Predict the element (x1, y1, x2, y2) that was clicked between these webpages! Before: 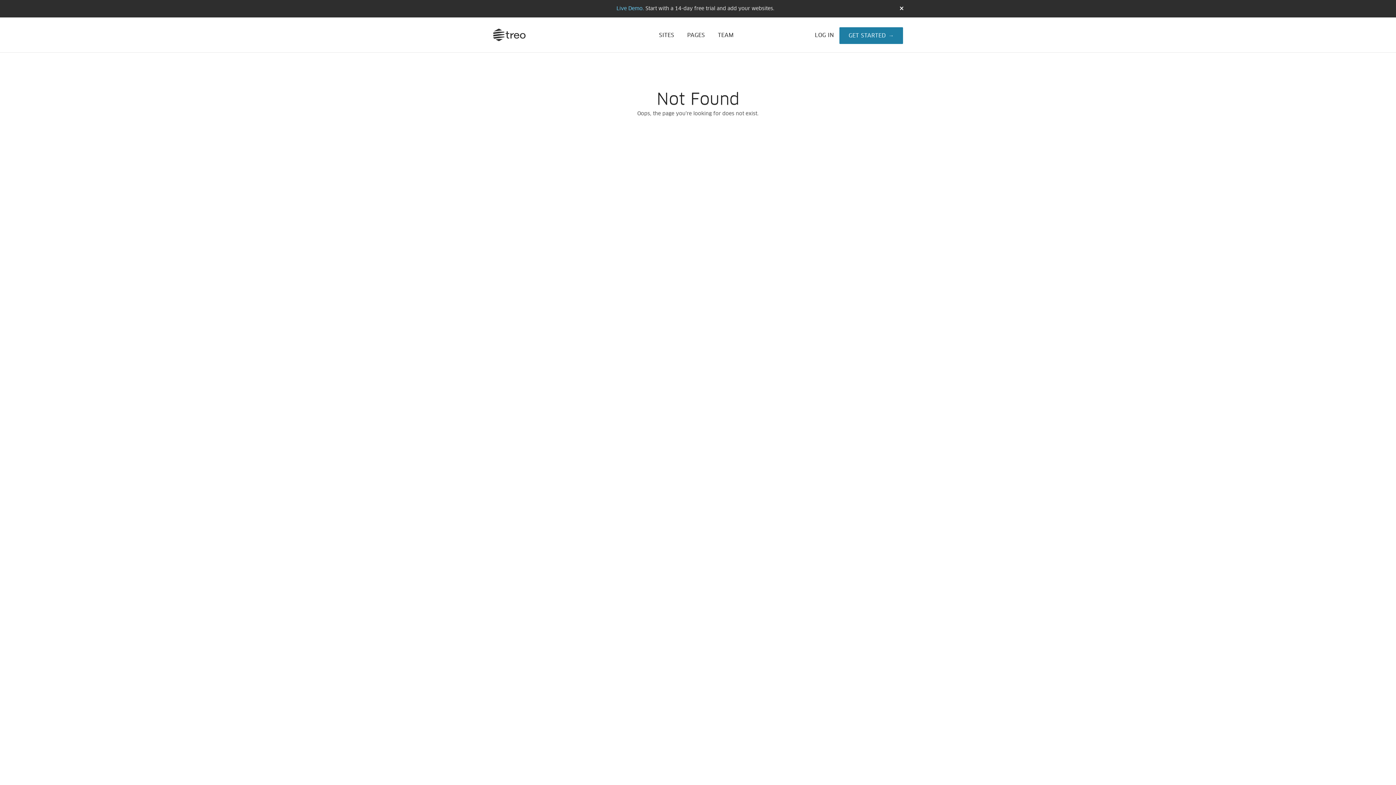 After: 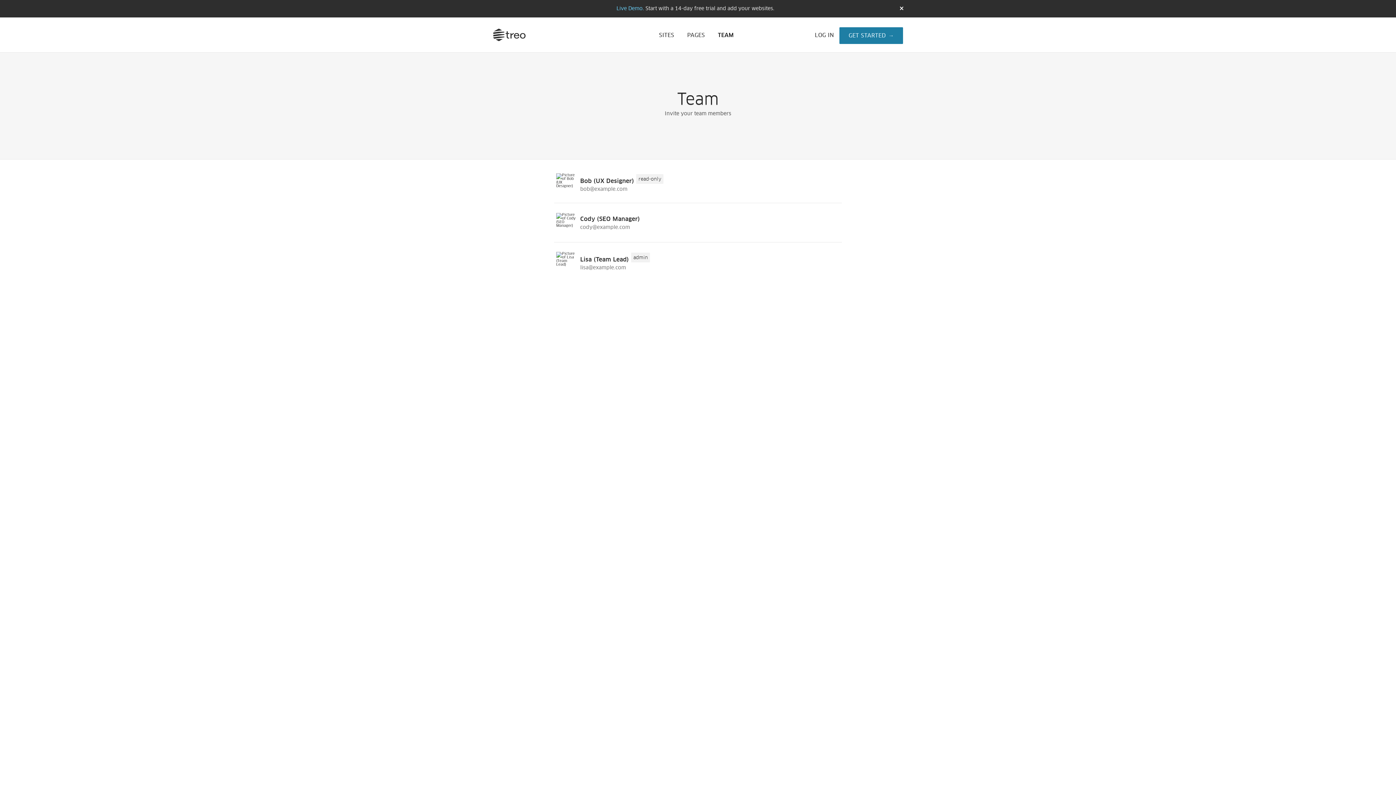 Action: bbox: (718, 32, 734, 38) label: TEAM